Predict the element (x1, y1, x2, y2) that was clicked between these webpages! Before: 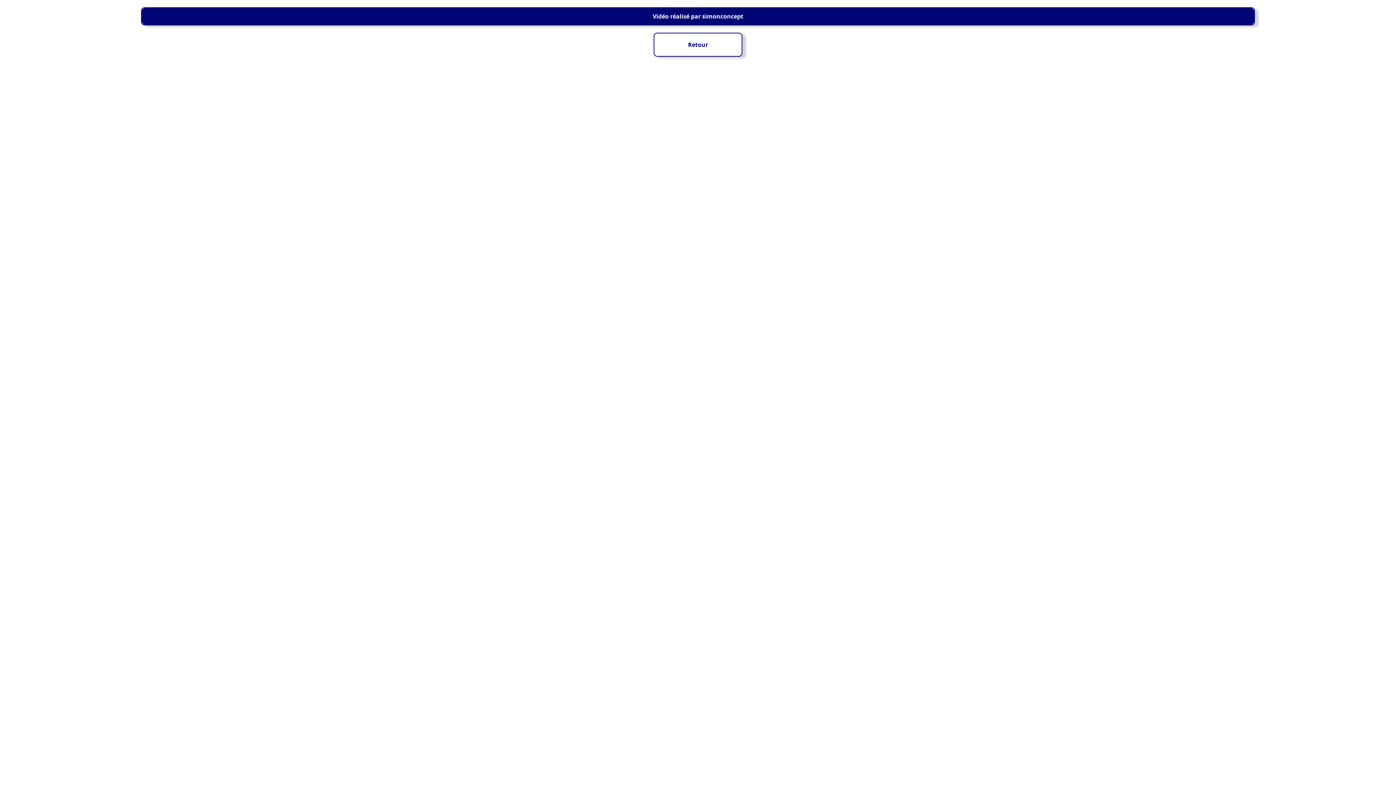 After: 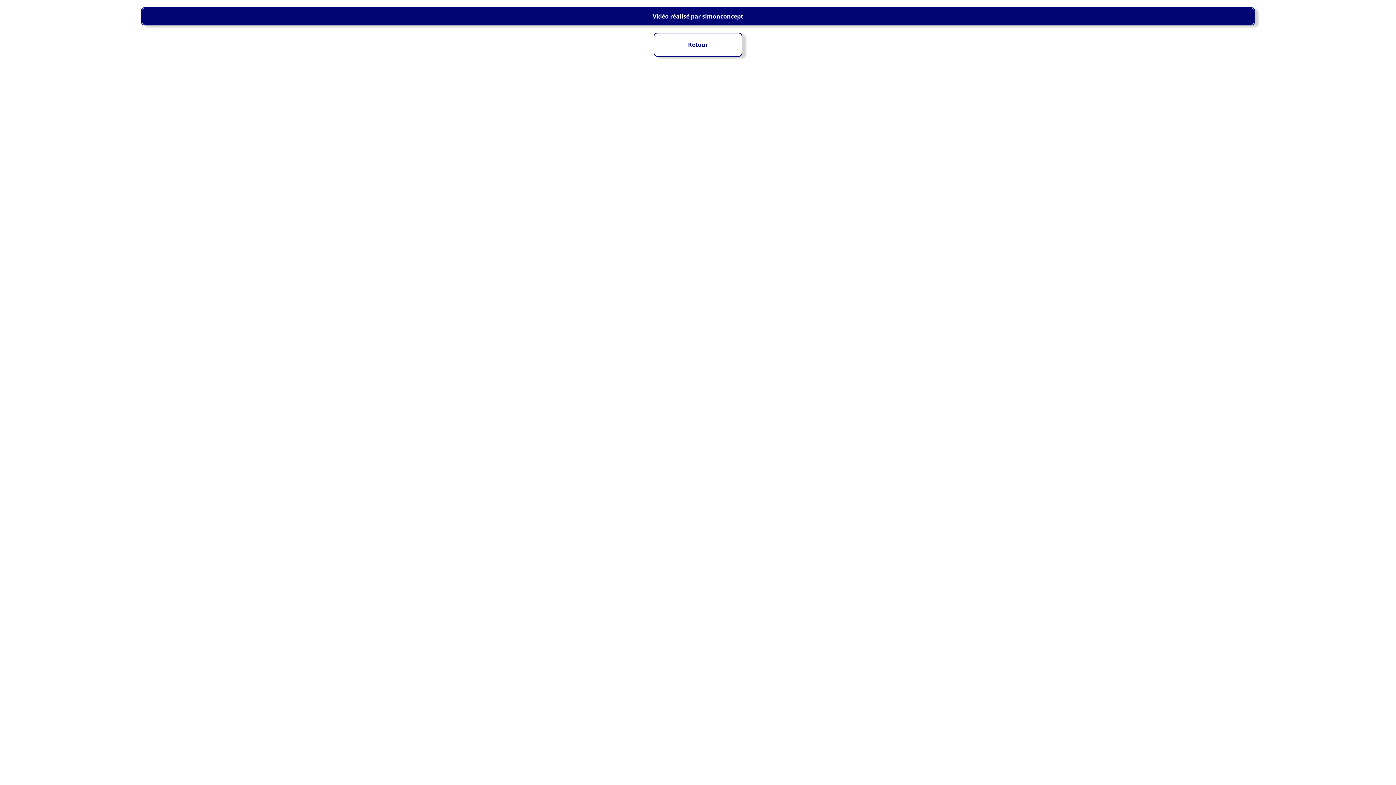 Action: bbox: (141, 8, 1254, 24) label: Vidéo réalisé par simonconcept